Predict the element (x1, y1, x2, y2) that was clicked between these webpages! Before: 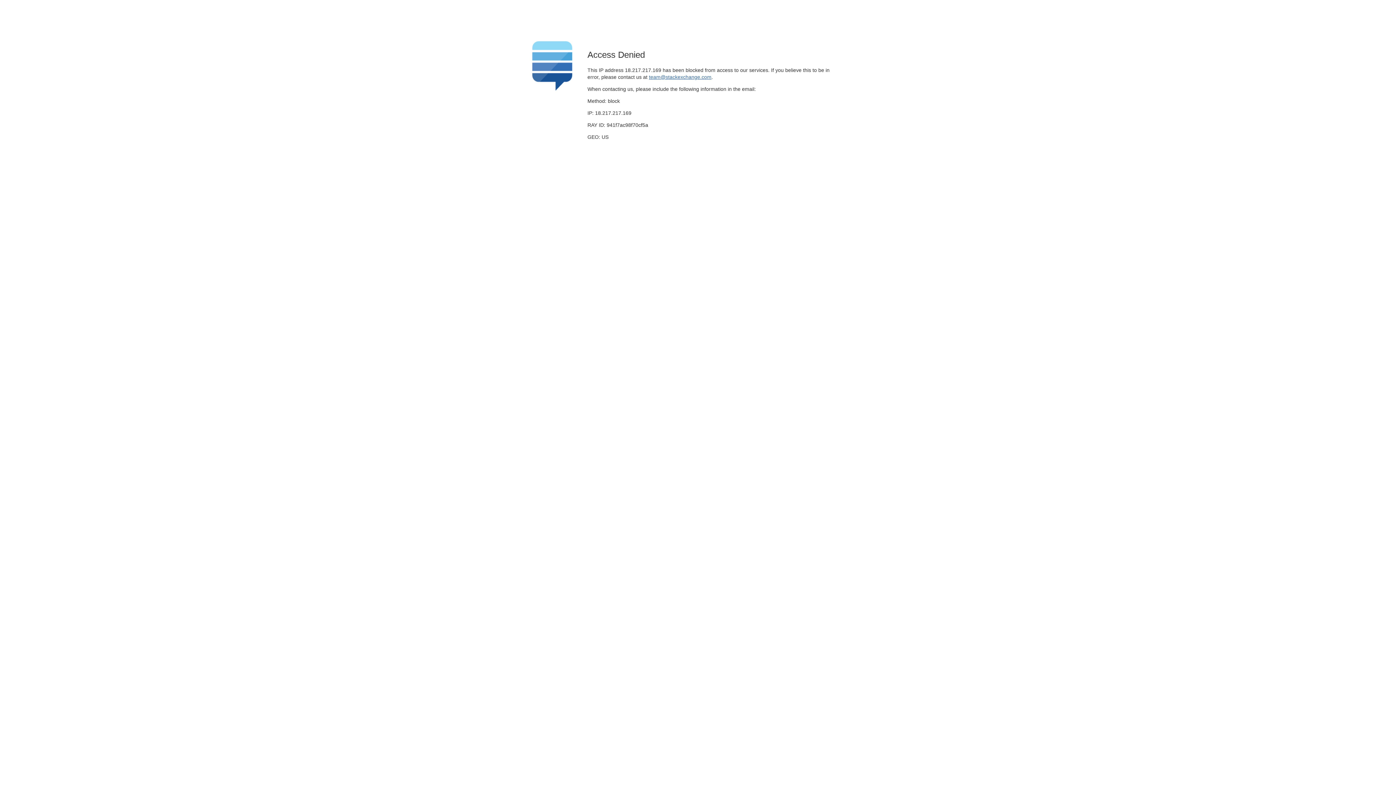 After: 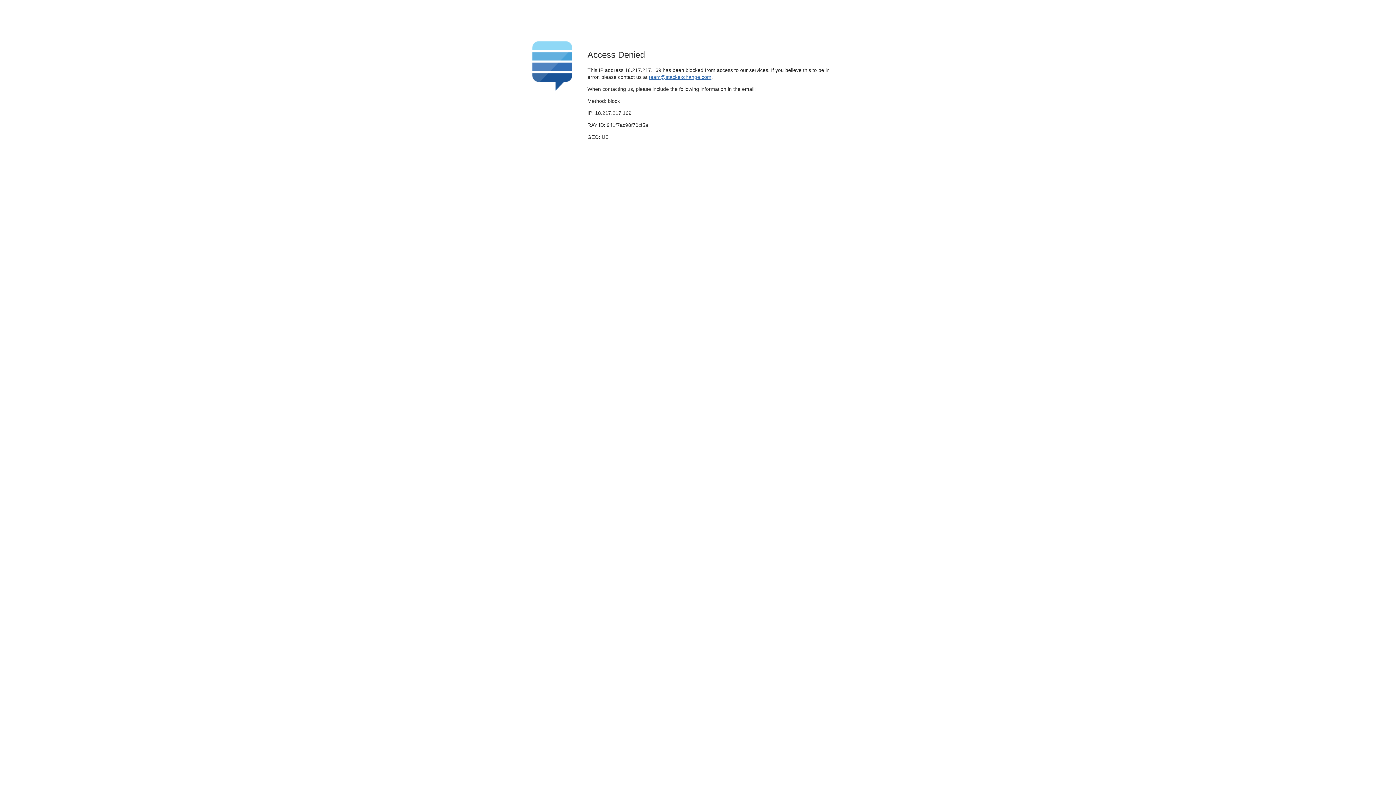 Action: bbox: (649, 74, 711, 79) label: team@stackexchange.com